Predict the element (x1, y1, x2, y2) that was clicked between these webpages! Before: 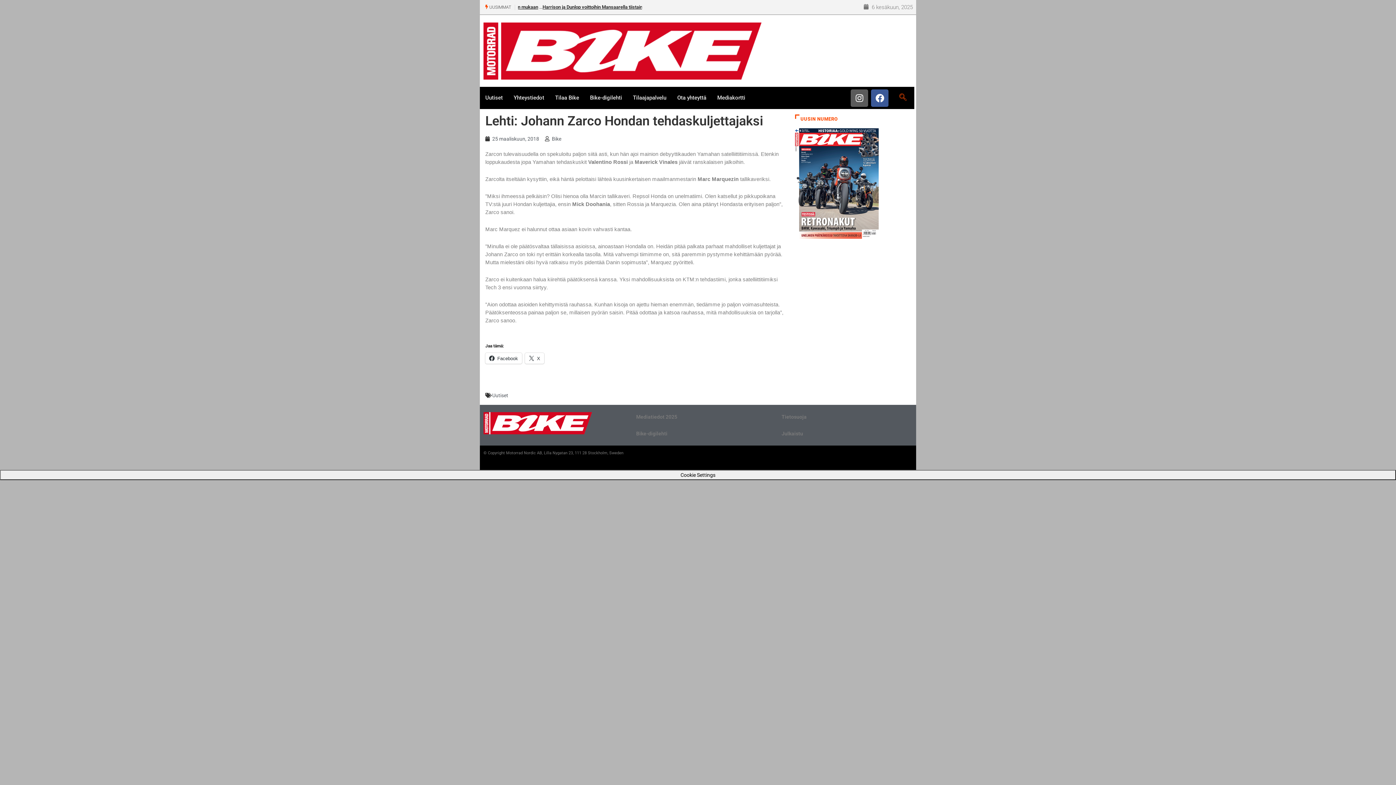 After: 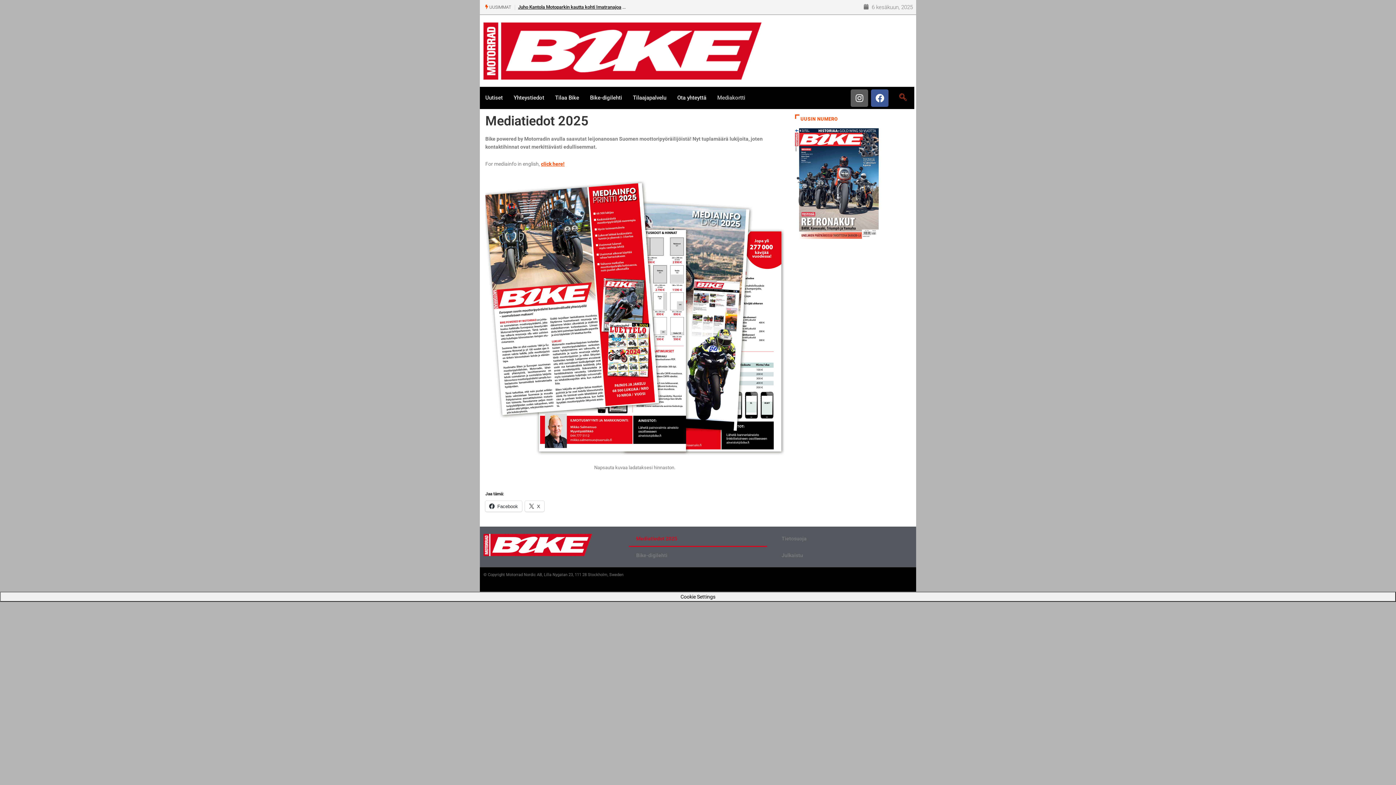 Action: bbox: (712, 86, 750, 108) label: Mediakortti